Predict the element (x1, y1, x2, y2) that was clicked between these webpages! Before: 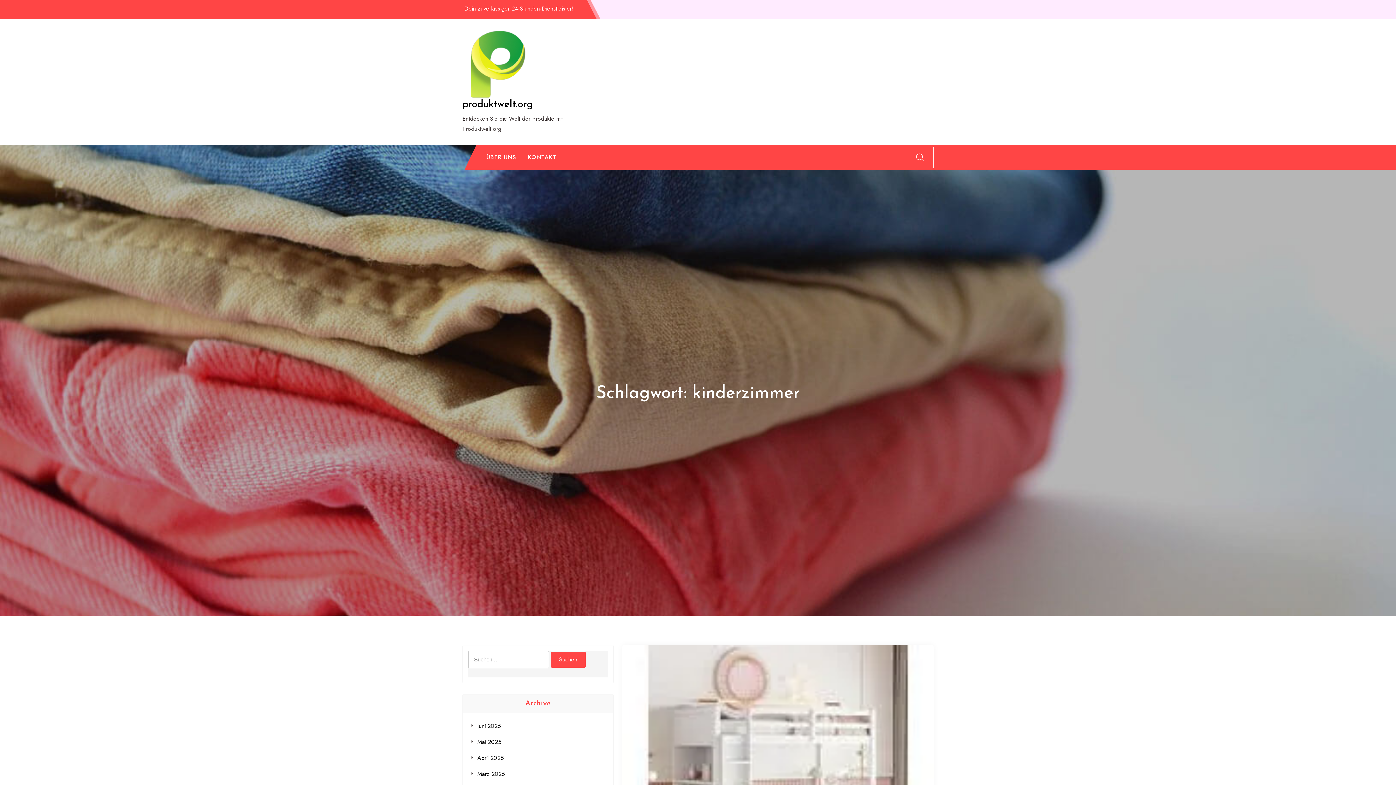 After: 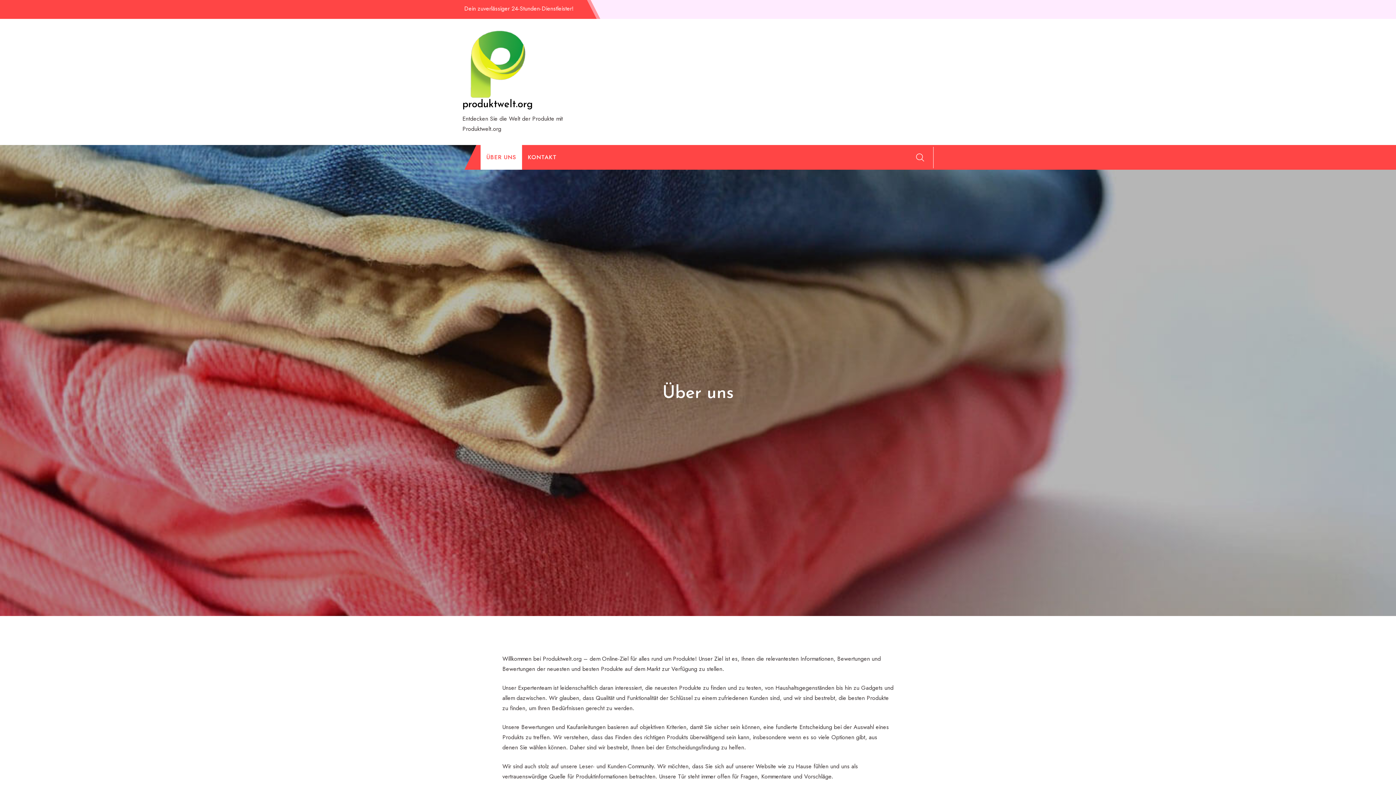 Action: bbox: (480, 145, 522, 169) label: ÜBER UNS